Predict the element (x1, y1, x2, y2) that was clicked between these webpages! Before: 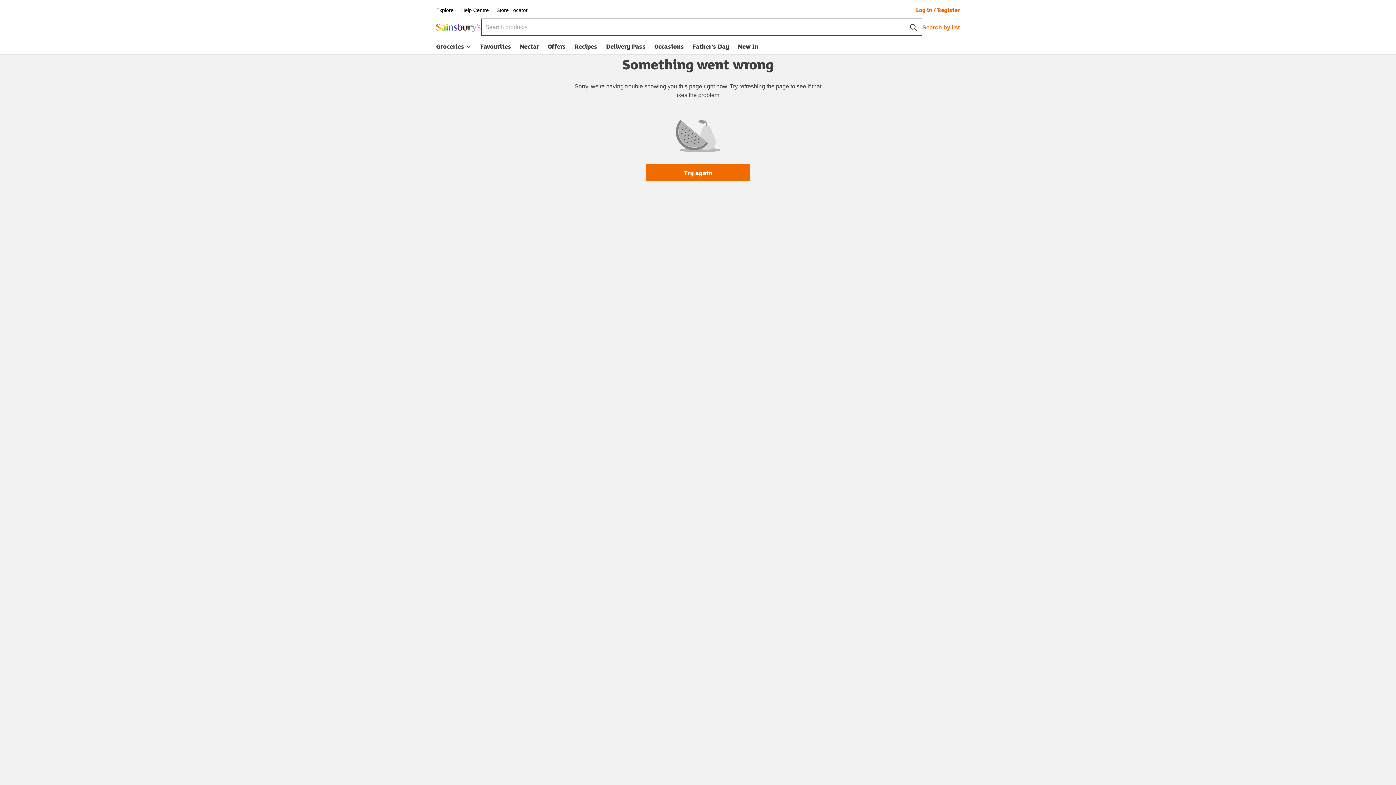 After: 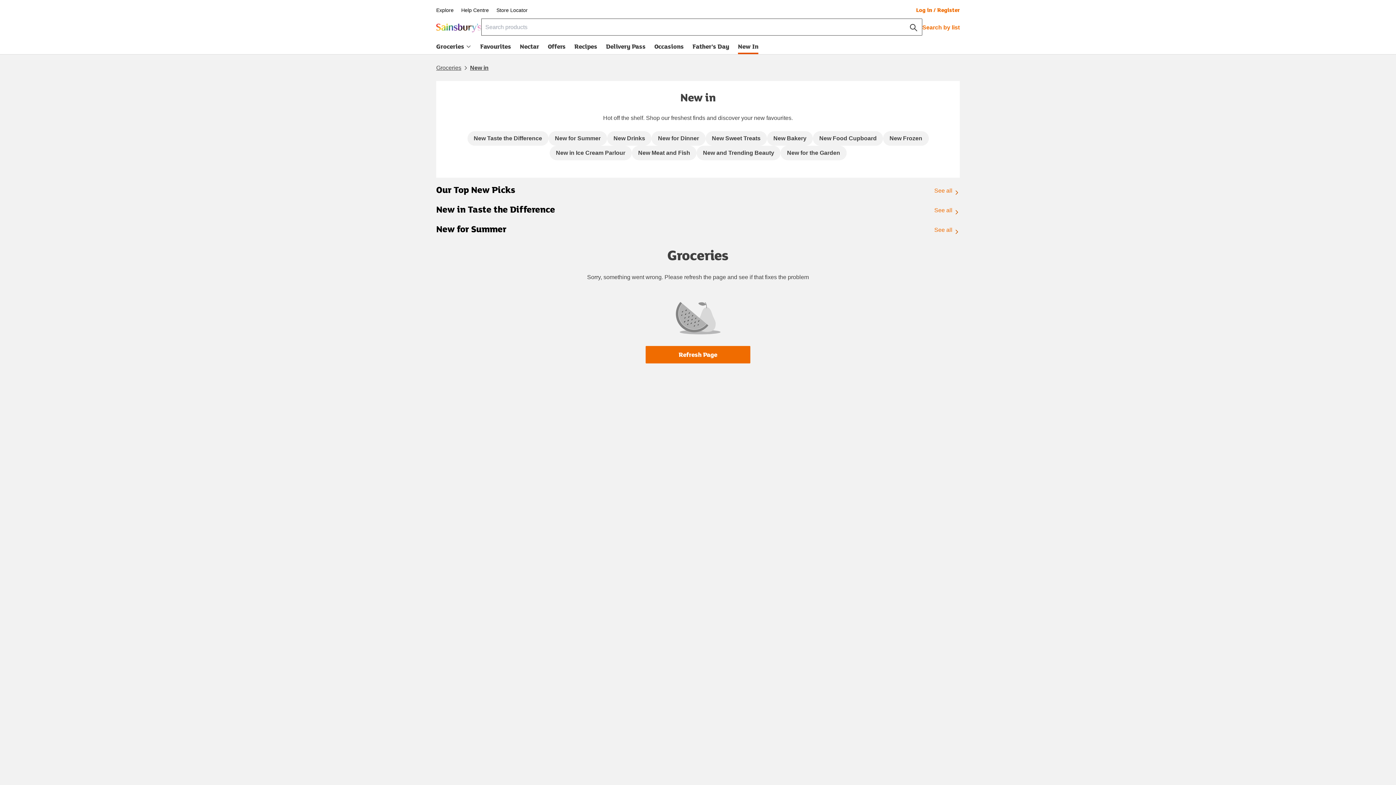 Action: label: New In bbox: (738, 41, 758, 54)